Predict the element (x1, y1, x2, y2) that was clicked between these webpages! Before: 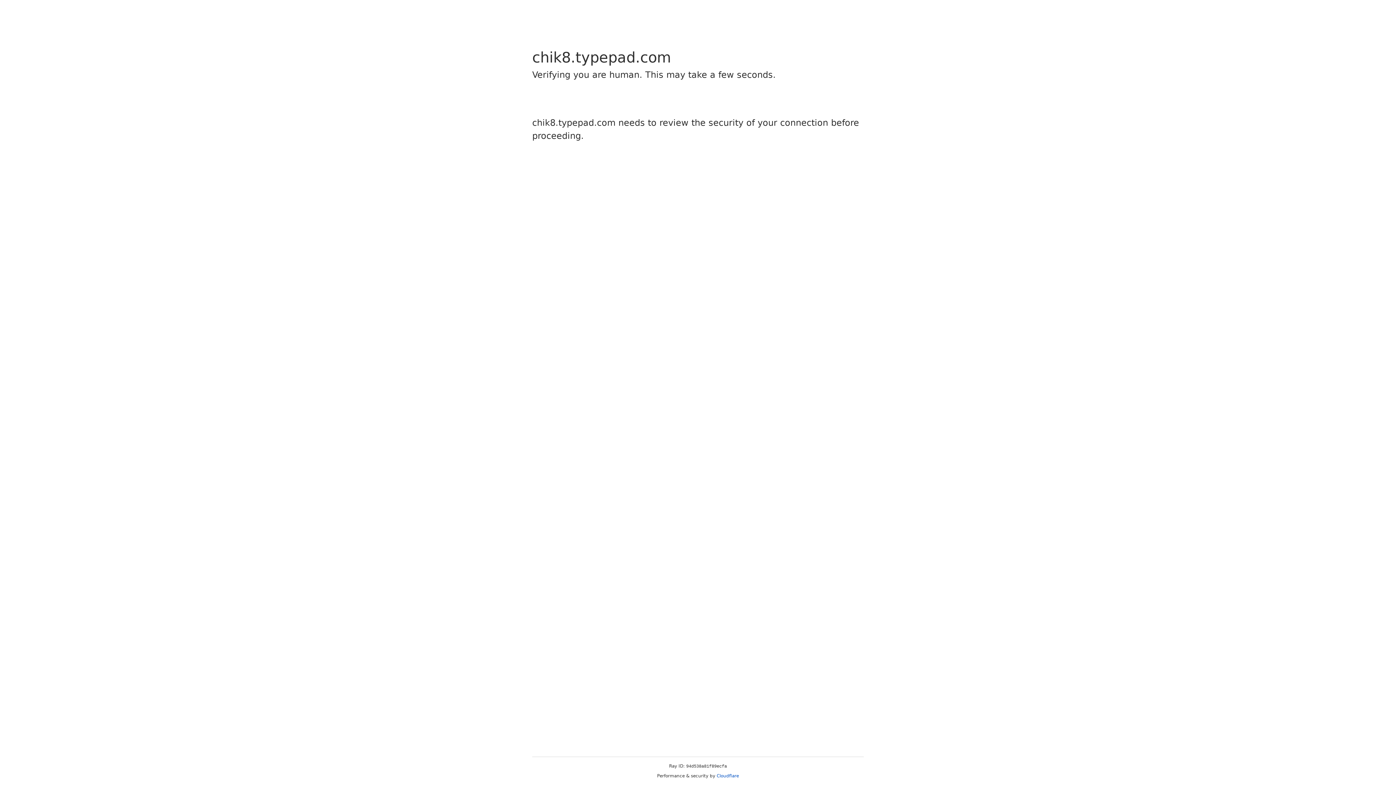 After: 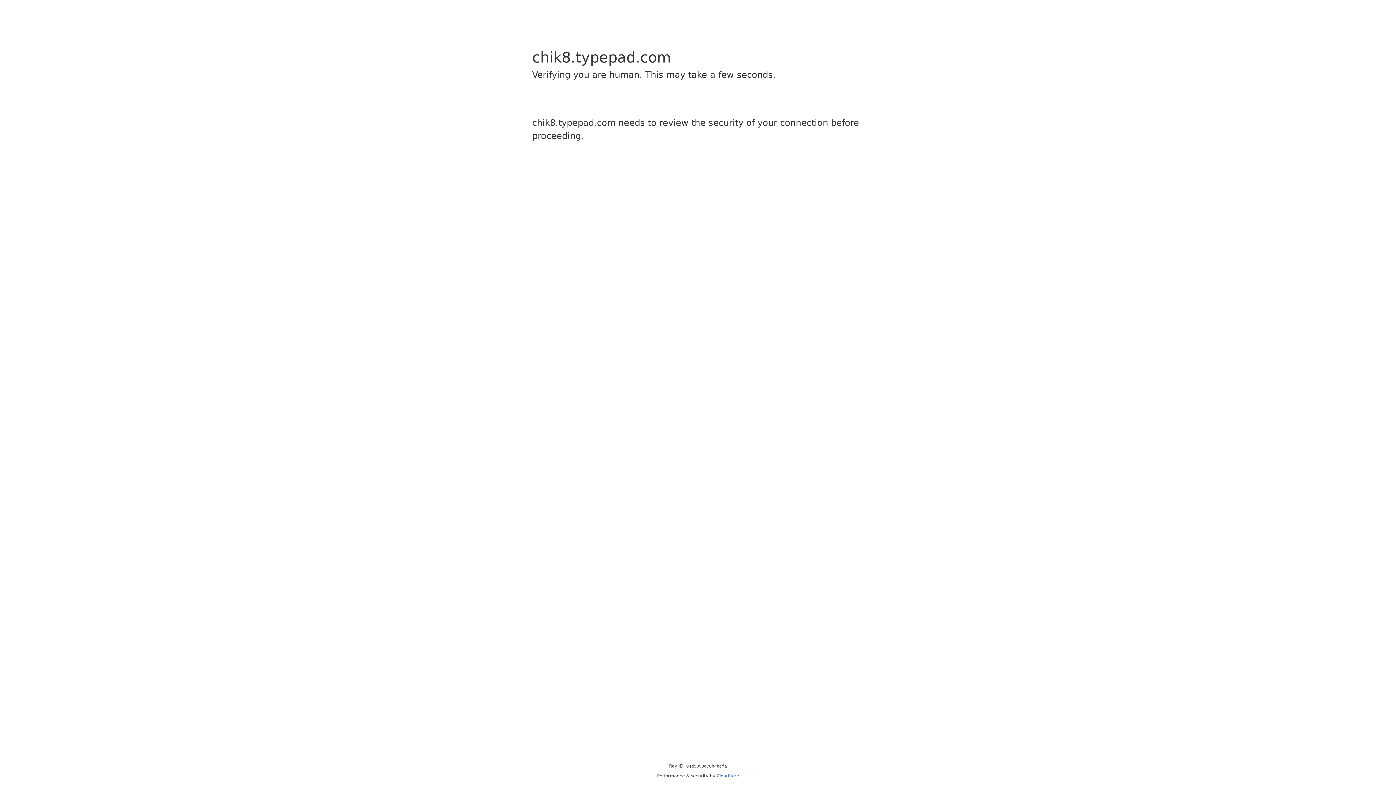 Action: bbox: (716, 773, 739, 778) label: Cloudflare